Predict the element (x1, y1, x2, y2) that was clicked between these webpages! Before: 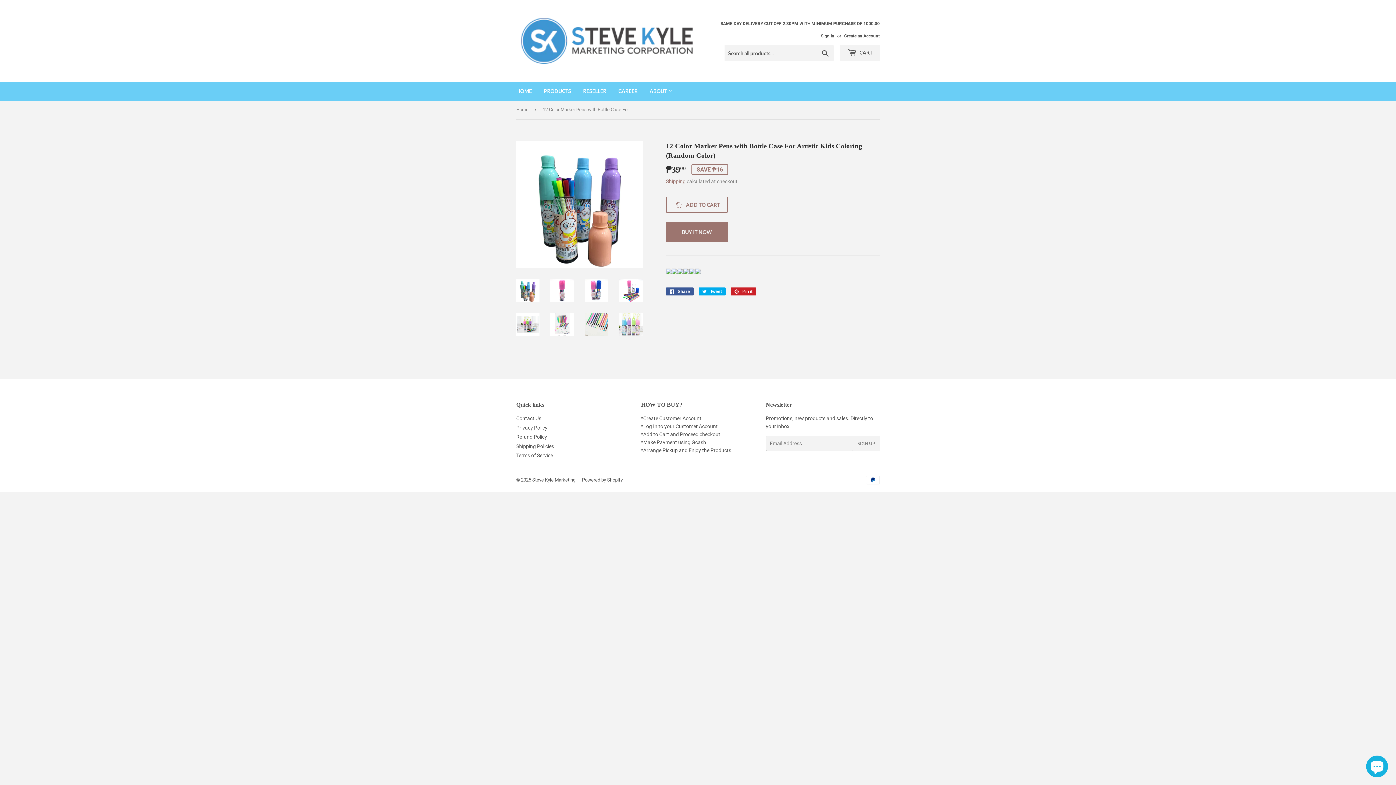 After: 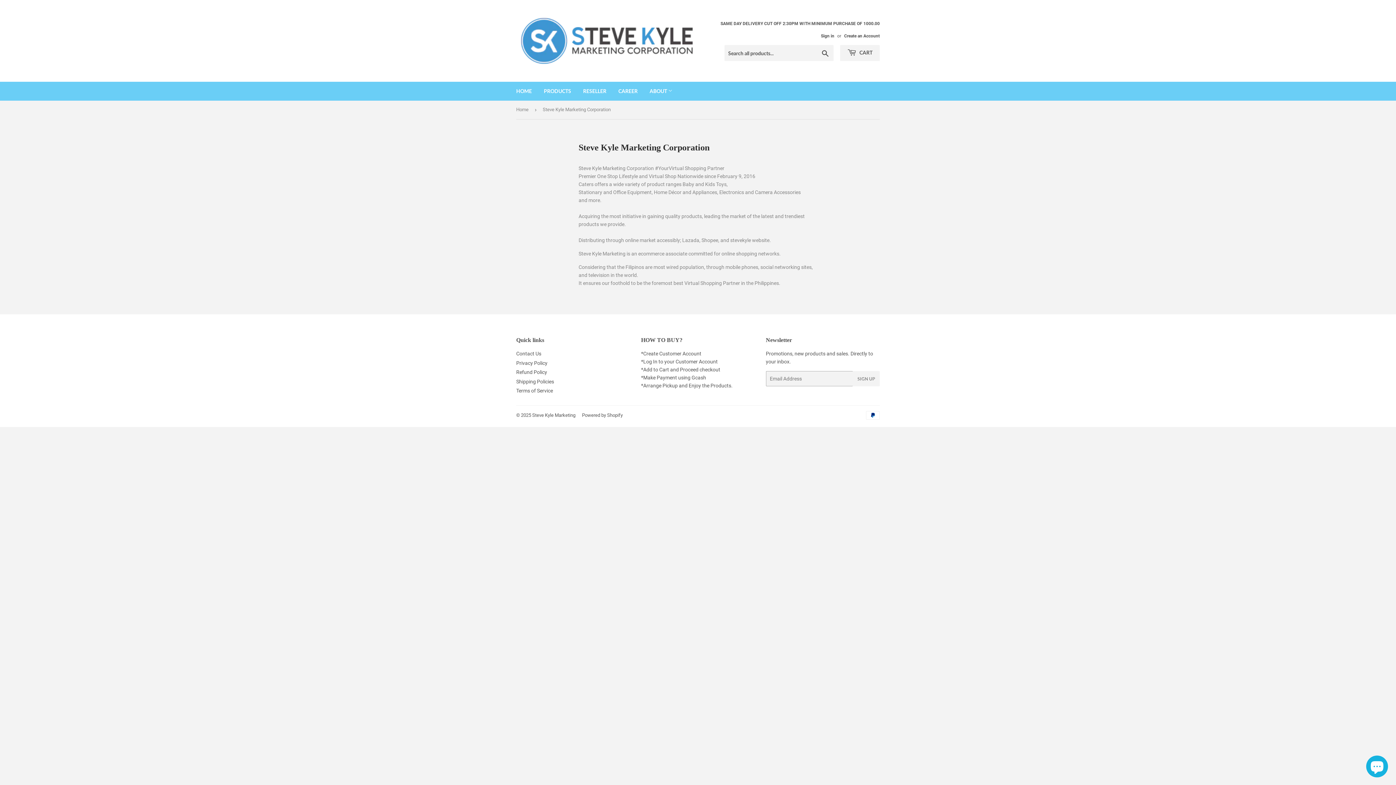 Action: bbox: (644, 81, 678, 100) label: ABOUT 